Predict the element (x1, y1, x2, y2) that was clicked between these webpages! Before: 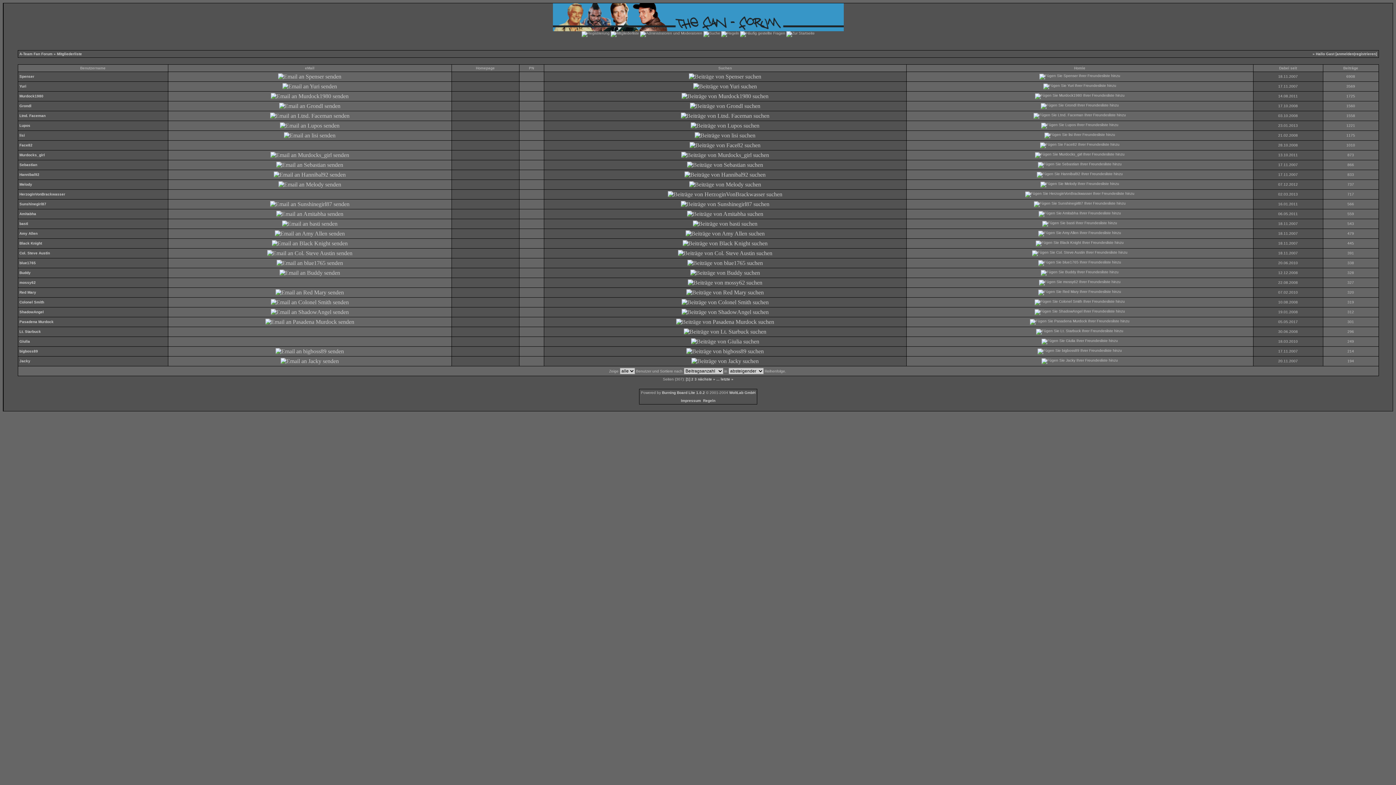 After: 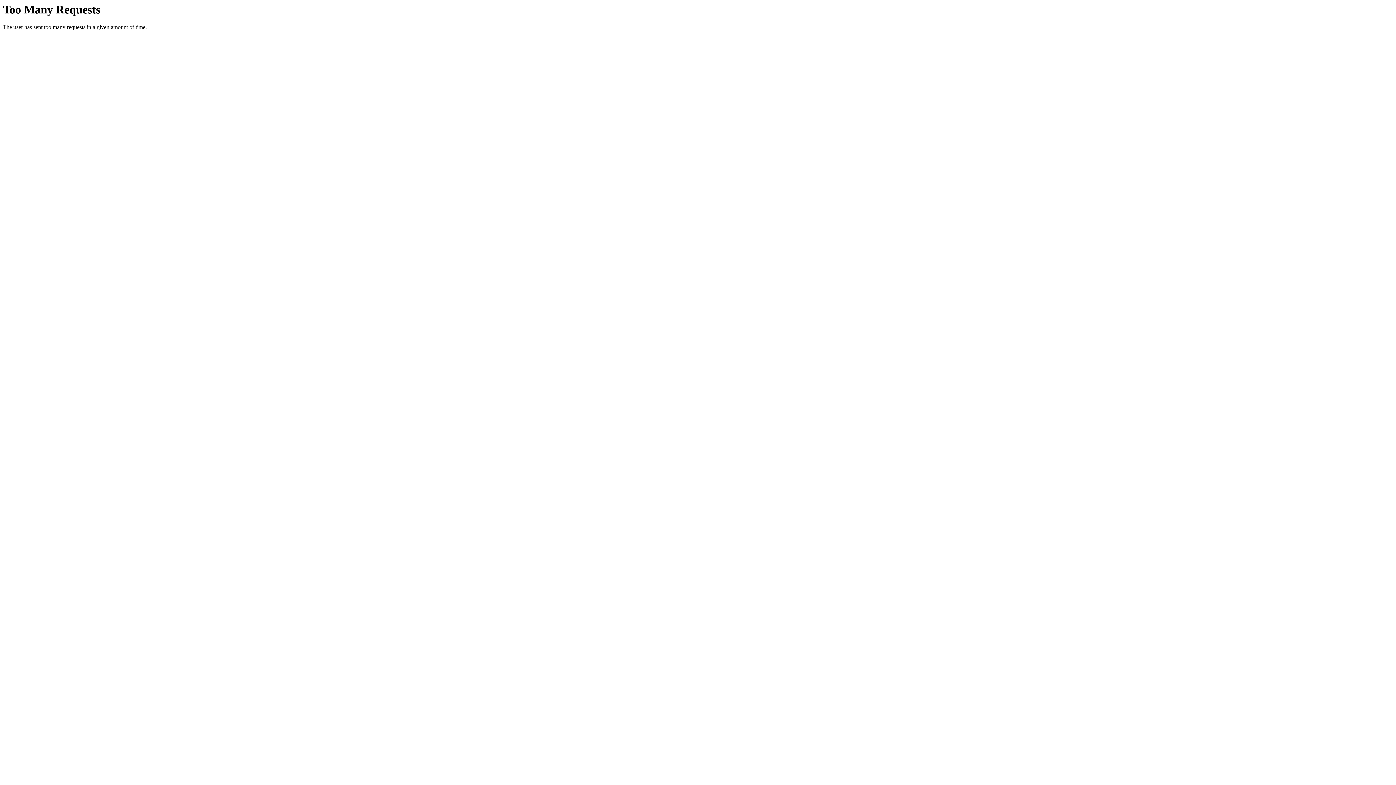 Action: bbox: (1043, 83, 1116, 87)